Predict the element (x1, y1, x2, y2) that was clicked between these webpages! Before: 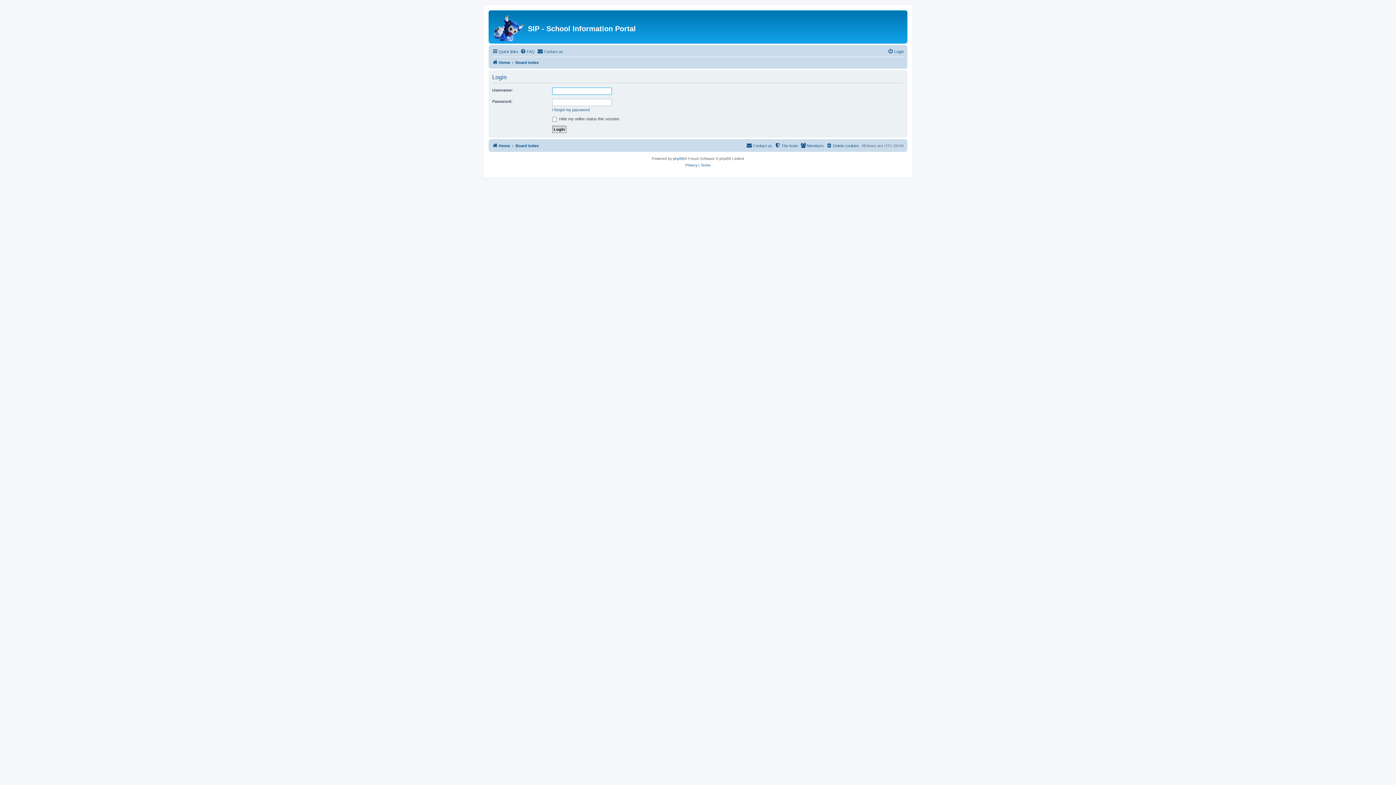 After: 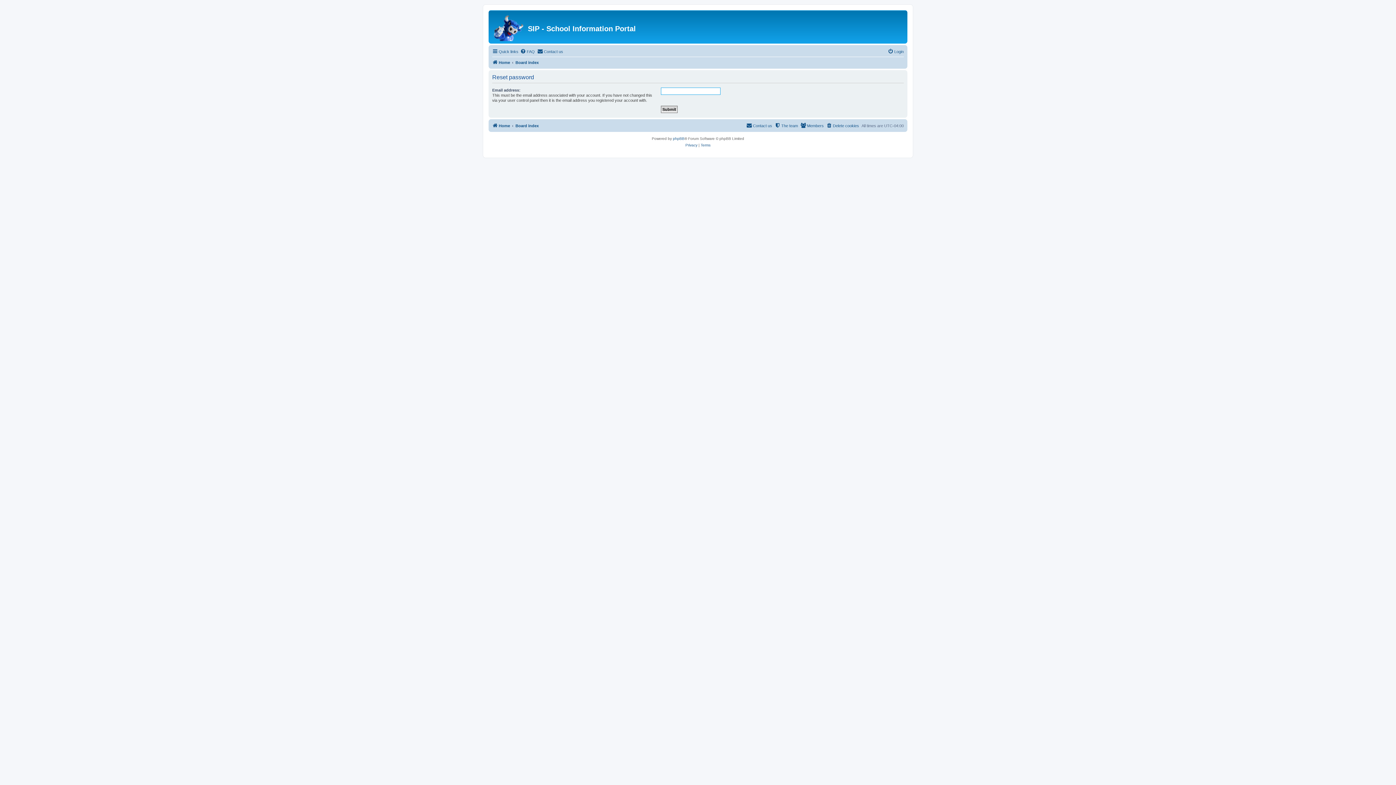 Action: bbox: (552, 107, 589, 112) label: I forgot my password